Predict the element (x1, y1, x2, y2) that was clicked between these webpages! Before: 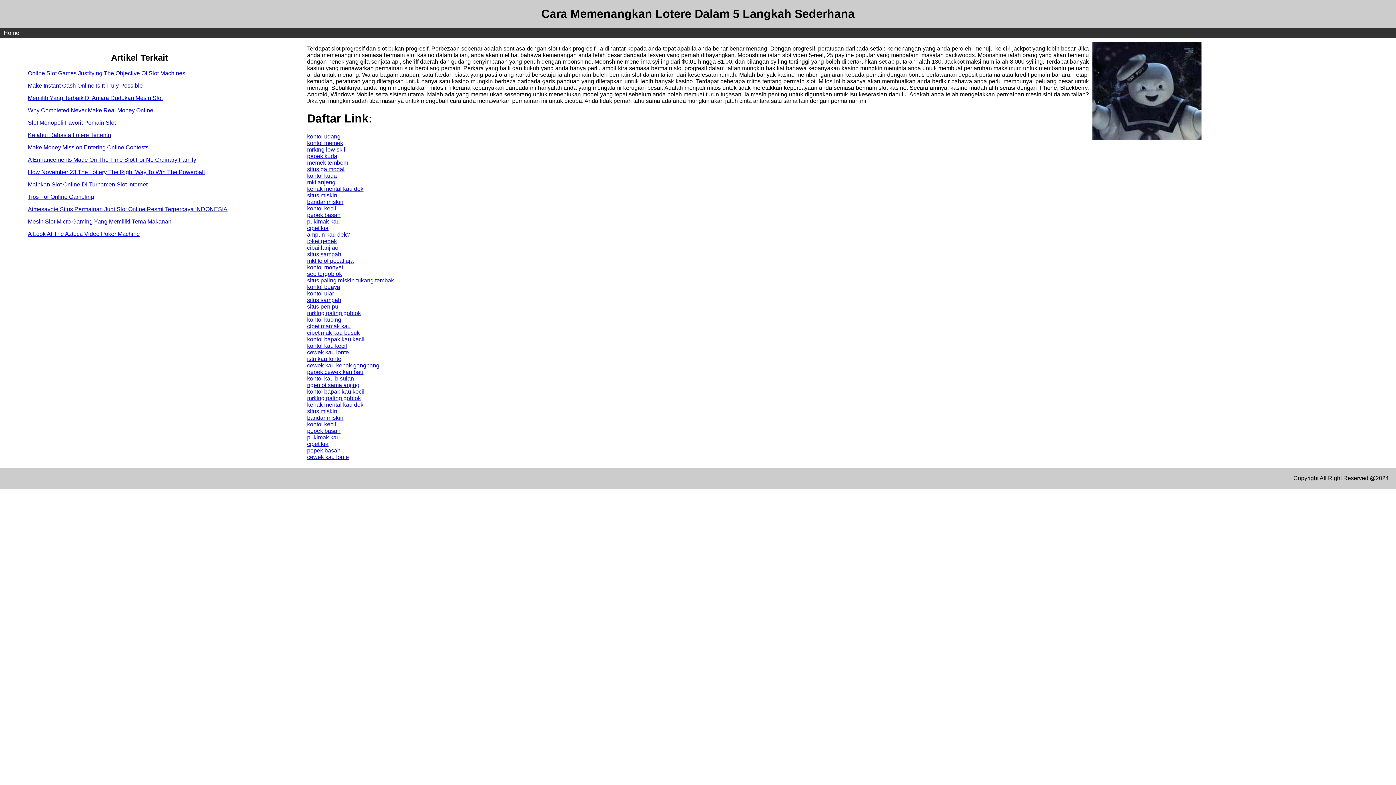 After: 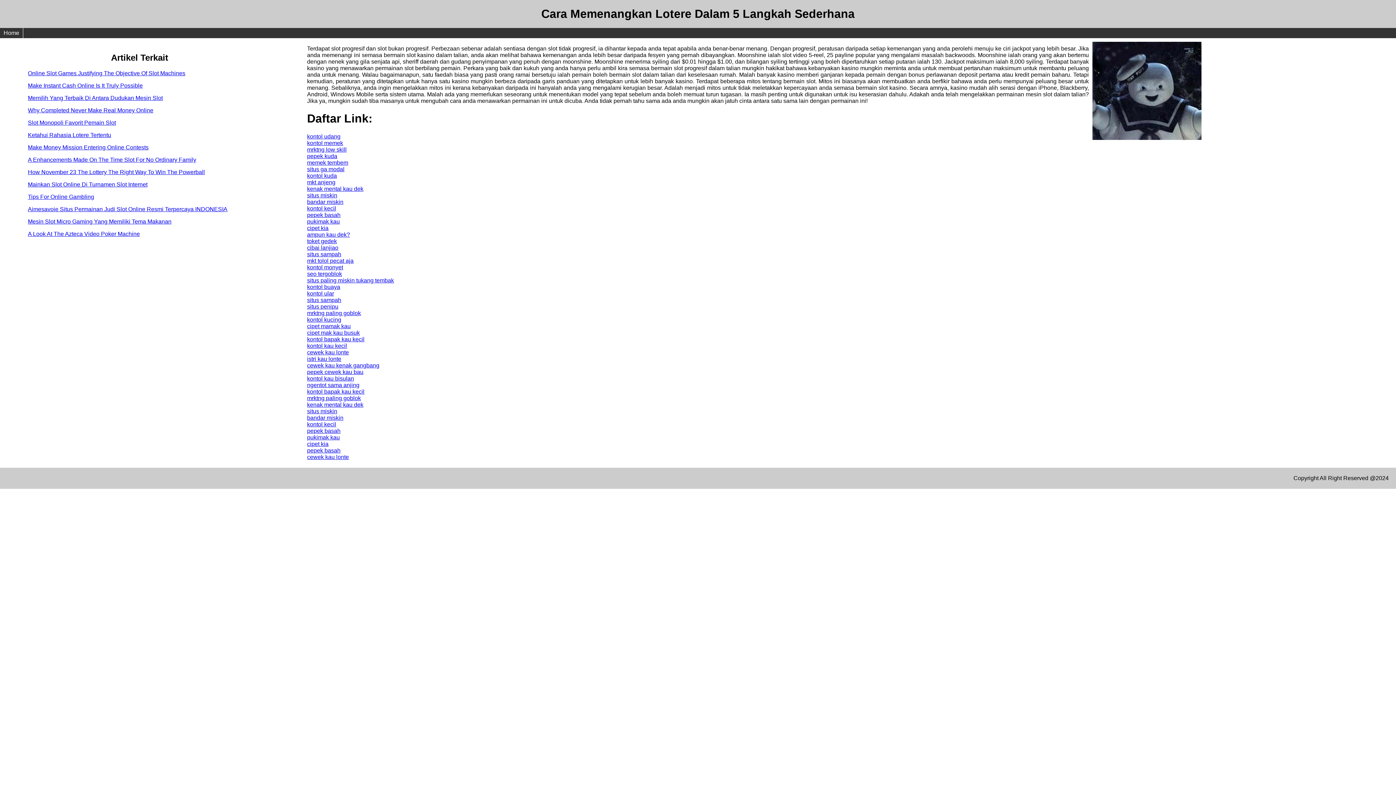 Action: label: cewek kau kenak gangbang bbox: (307, 362, 379, 368)